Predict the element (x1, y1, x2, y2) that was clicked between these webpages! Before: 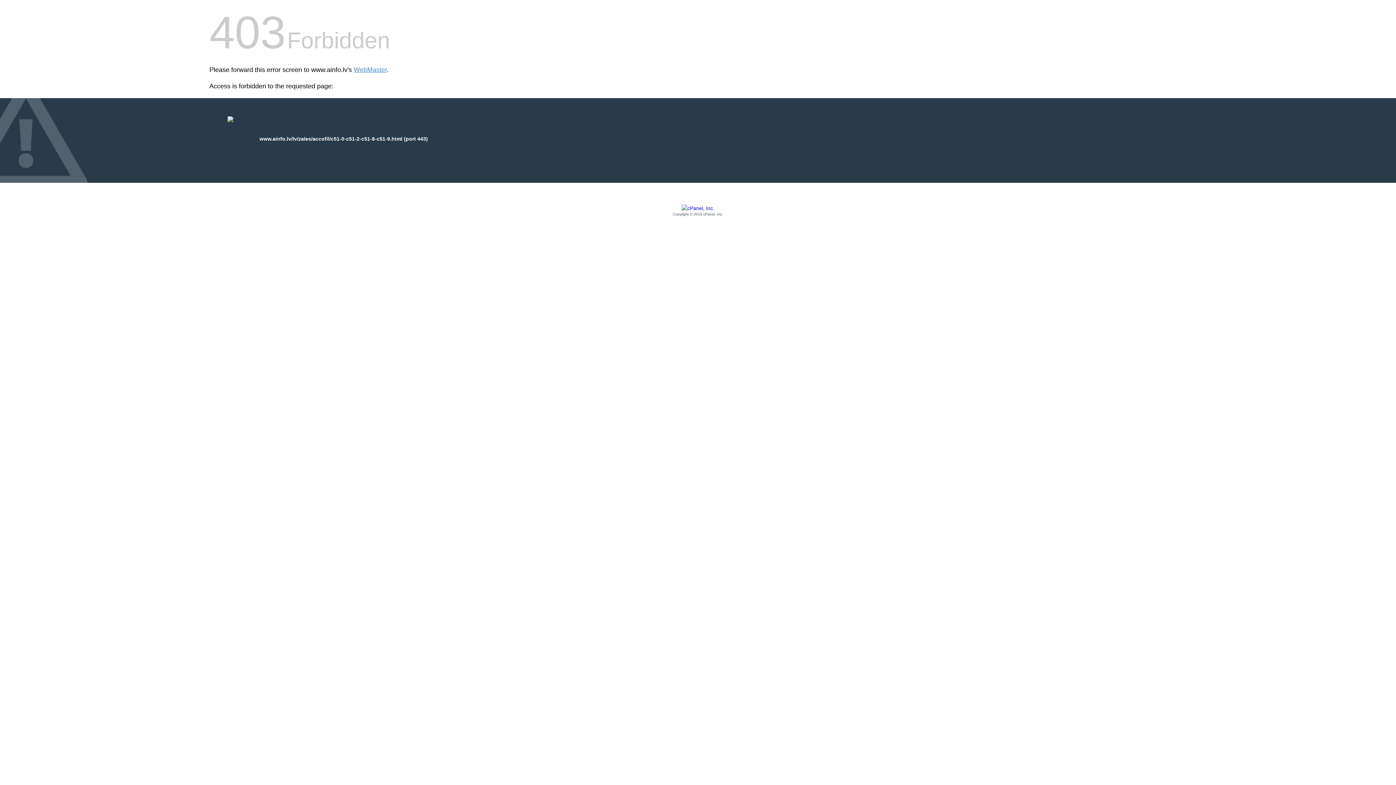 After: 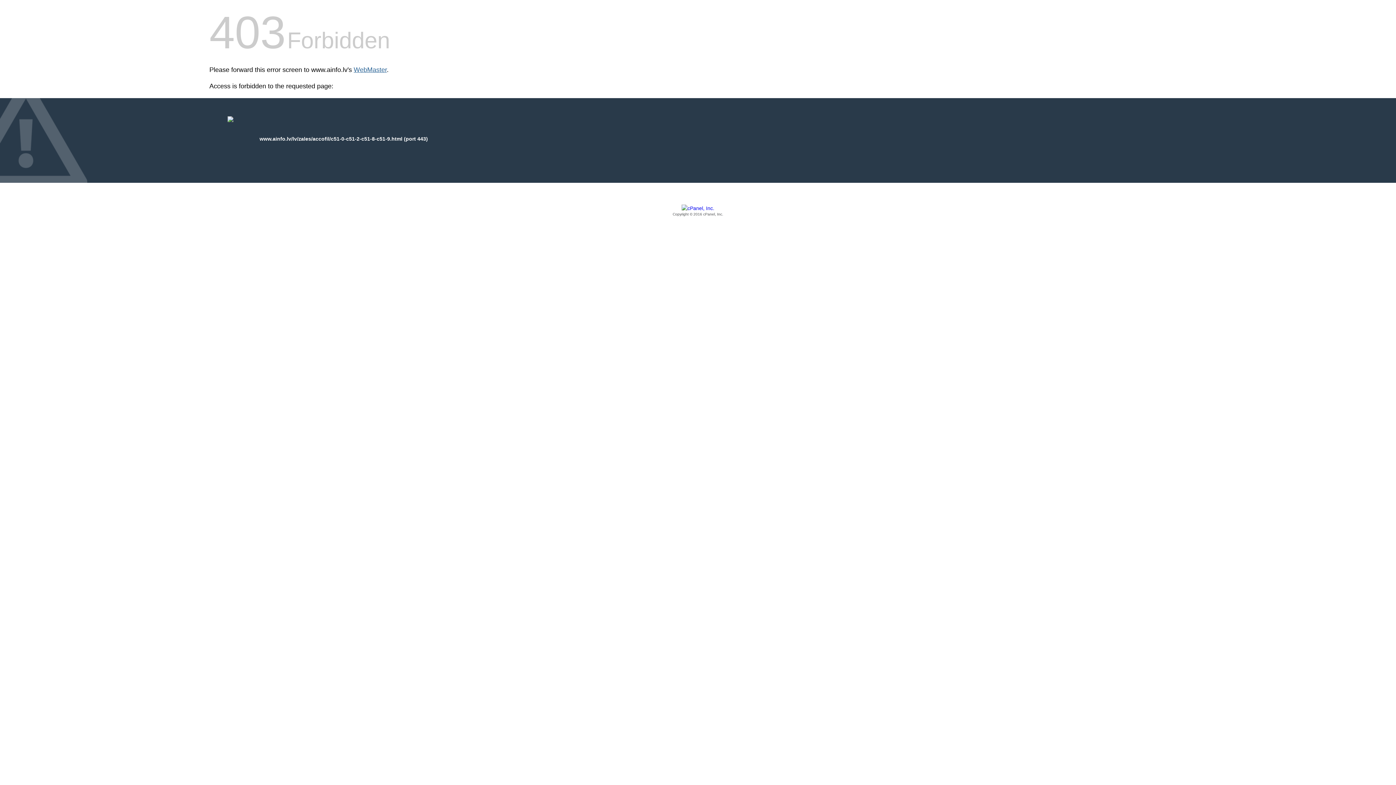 Action: bbox: (353, 66, 386, 73) label: WebMaster